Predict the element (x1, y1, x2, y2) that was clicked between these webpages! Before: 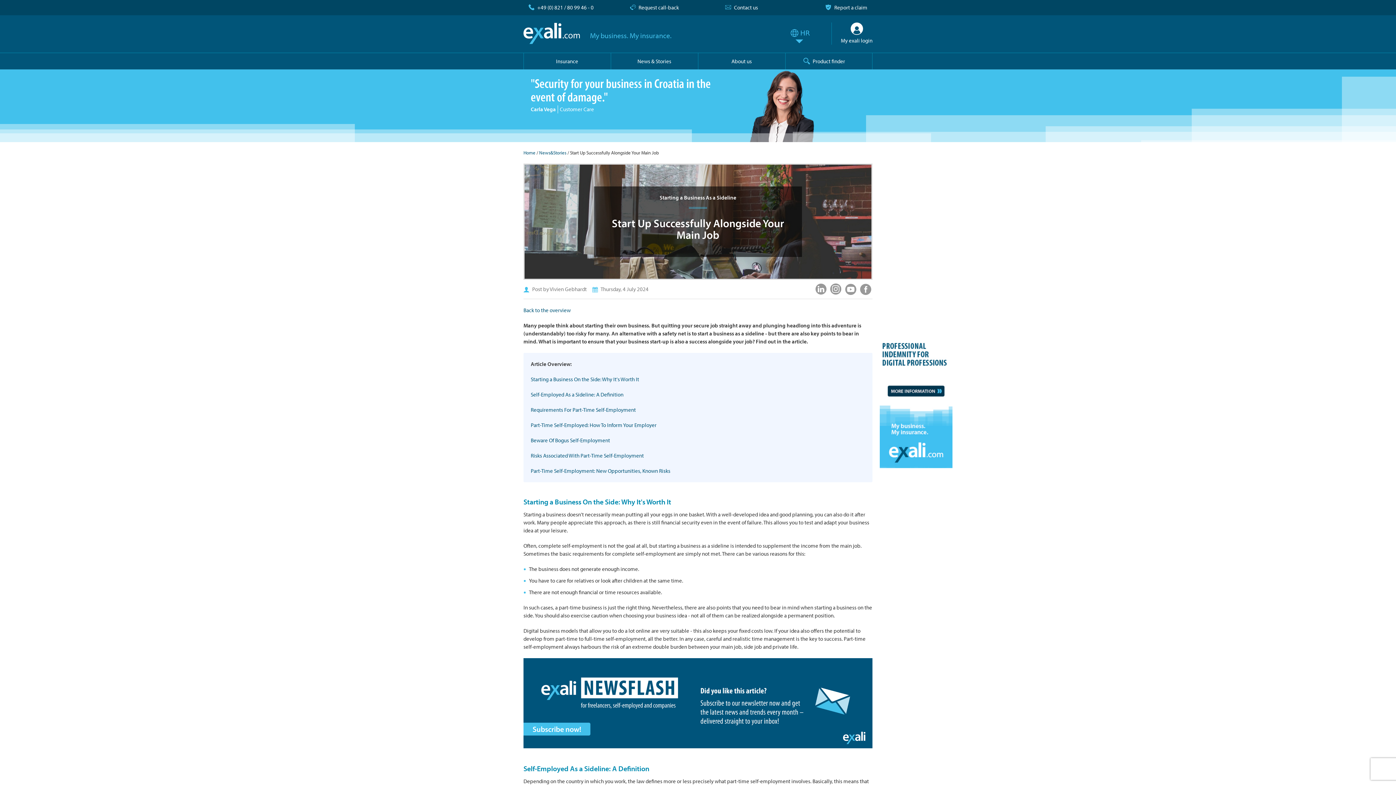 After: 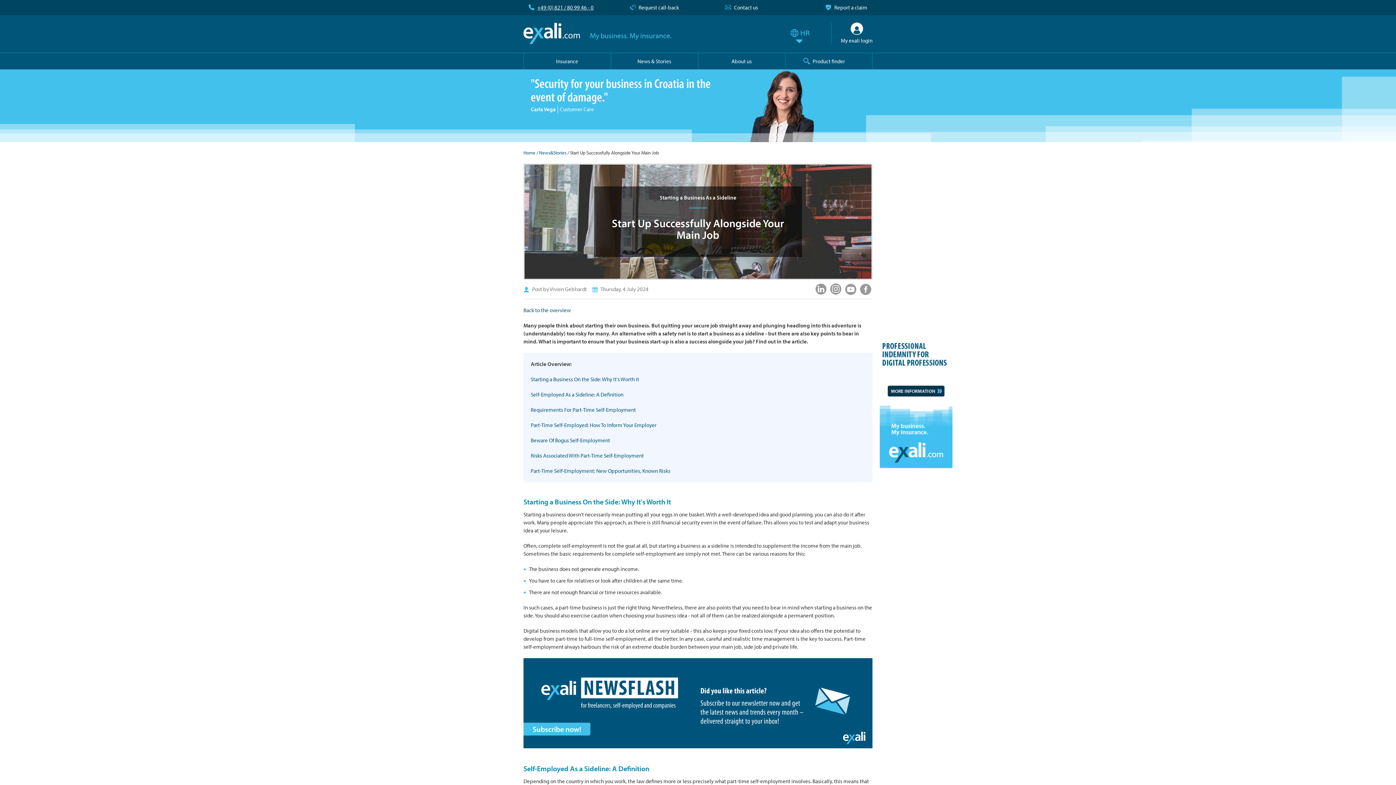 Action: bbox: (528, 3, 593, 11) label: +49 (0) 821 / 80 99 46 - 0